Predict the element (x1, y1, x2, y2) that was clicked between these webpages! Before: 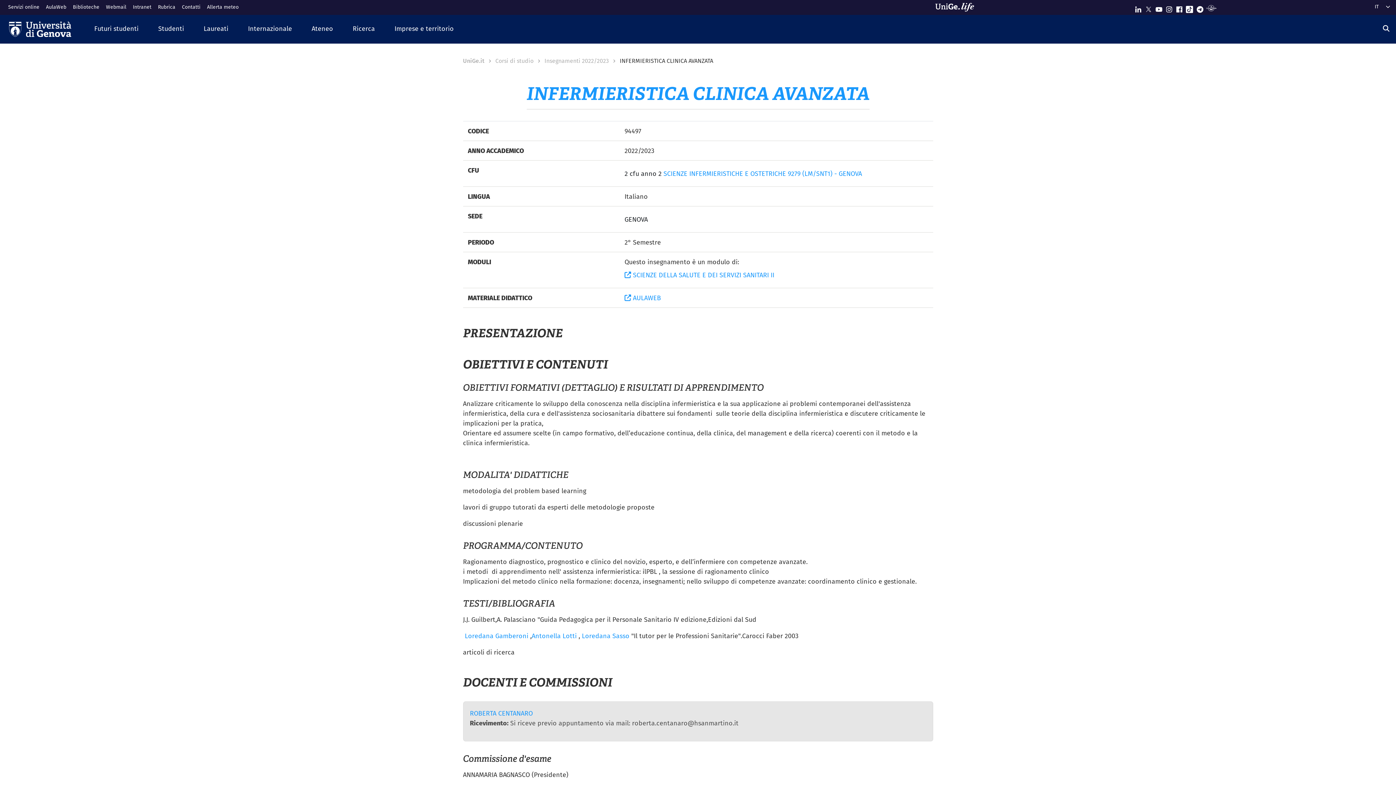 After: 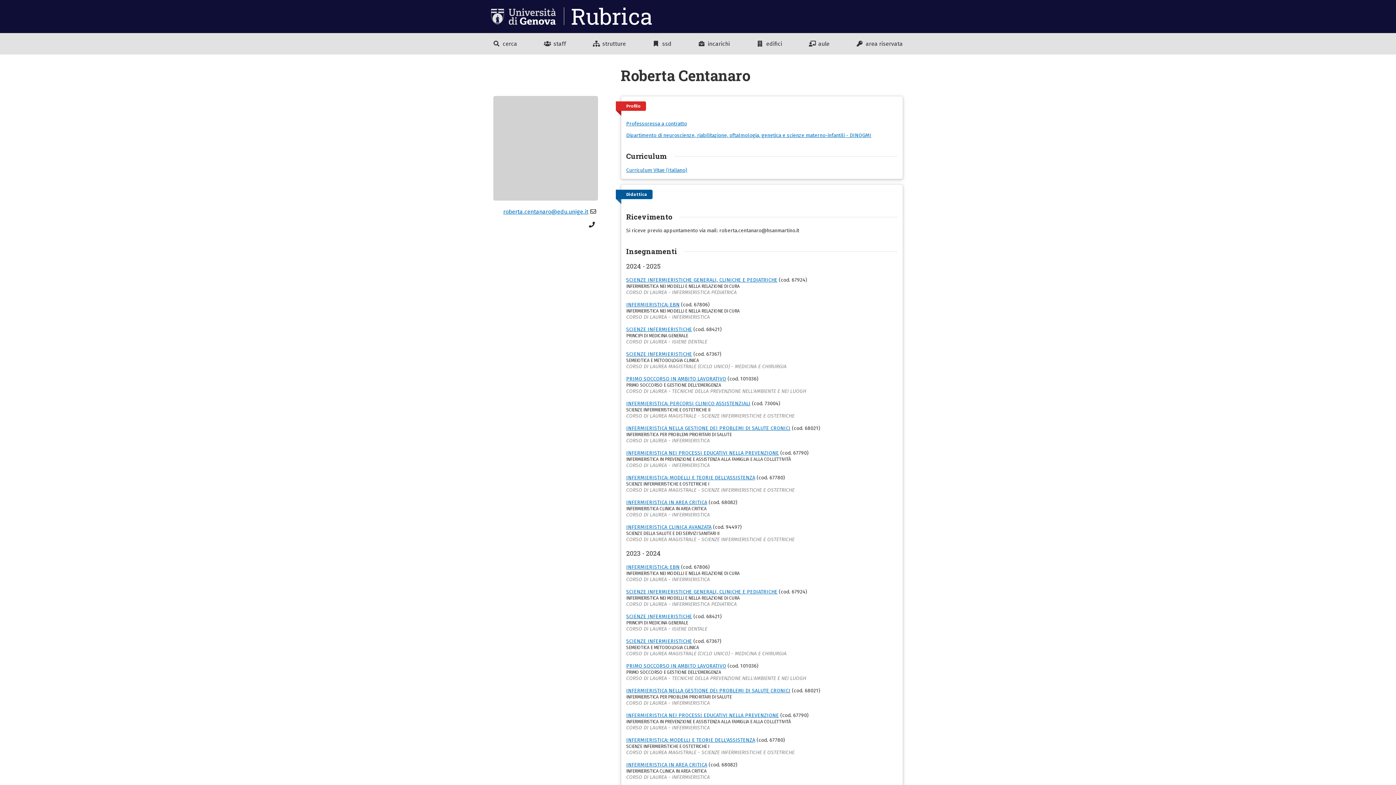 Action: label: ROBERTA CENTANARO bbox: (470, 709, 532, 718)